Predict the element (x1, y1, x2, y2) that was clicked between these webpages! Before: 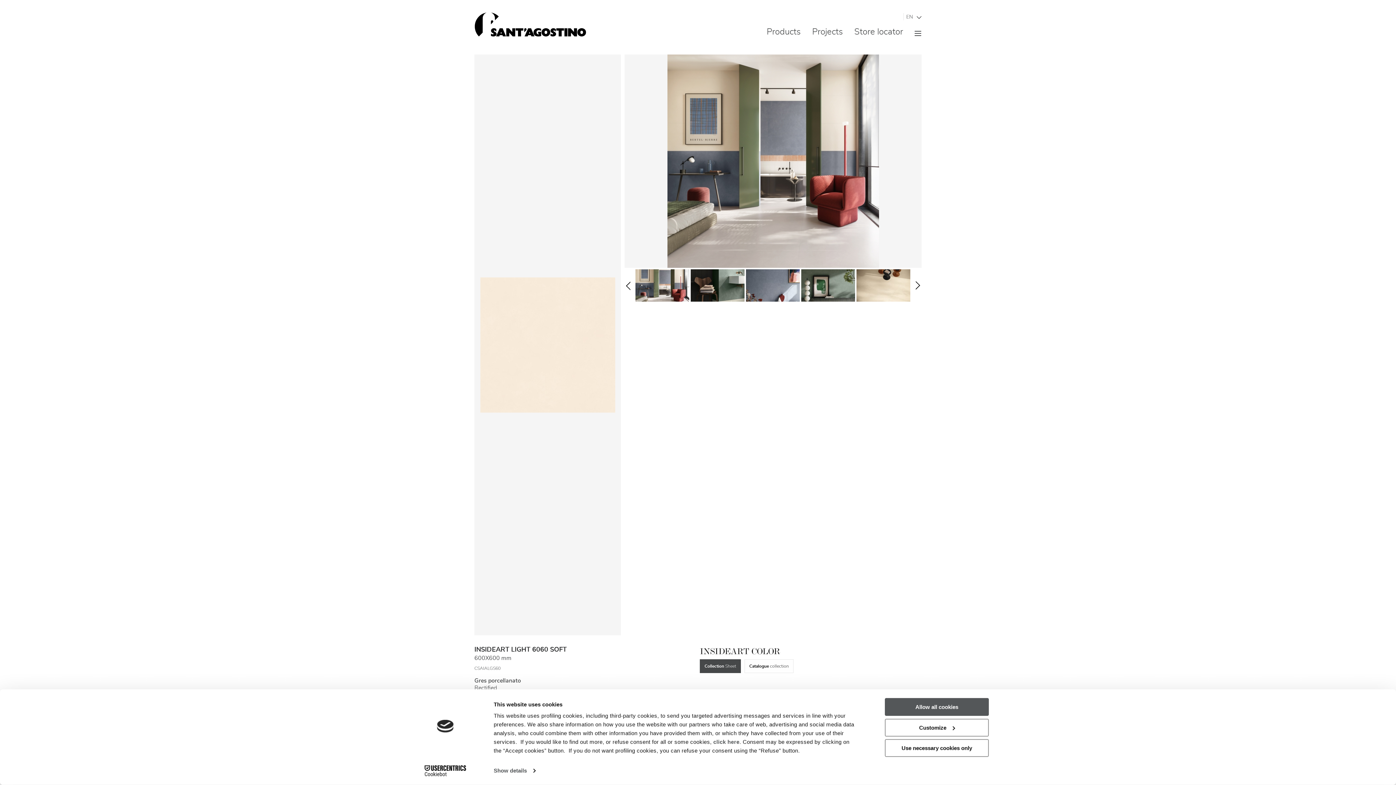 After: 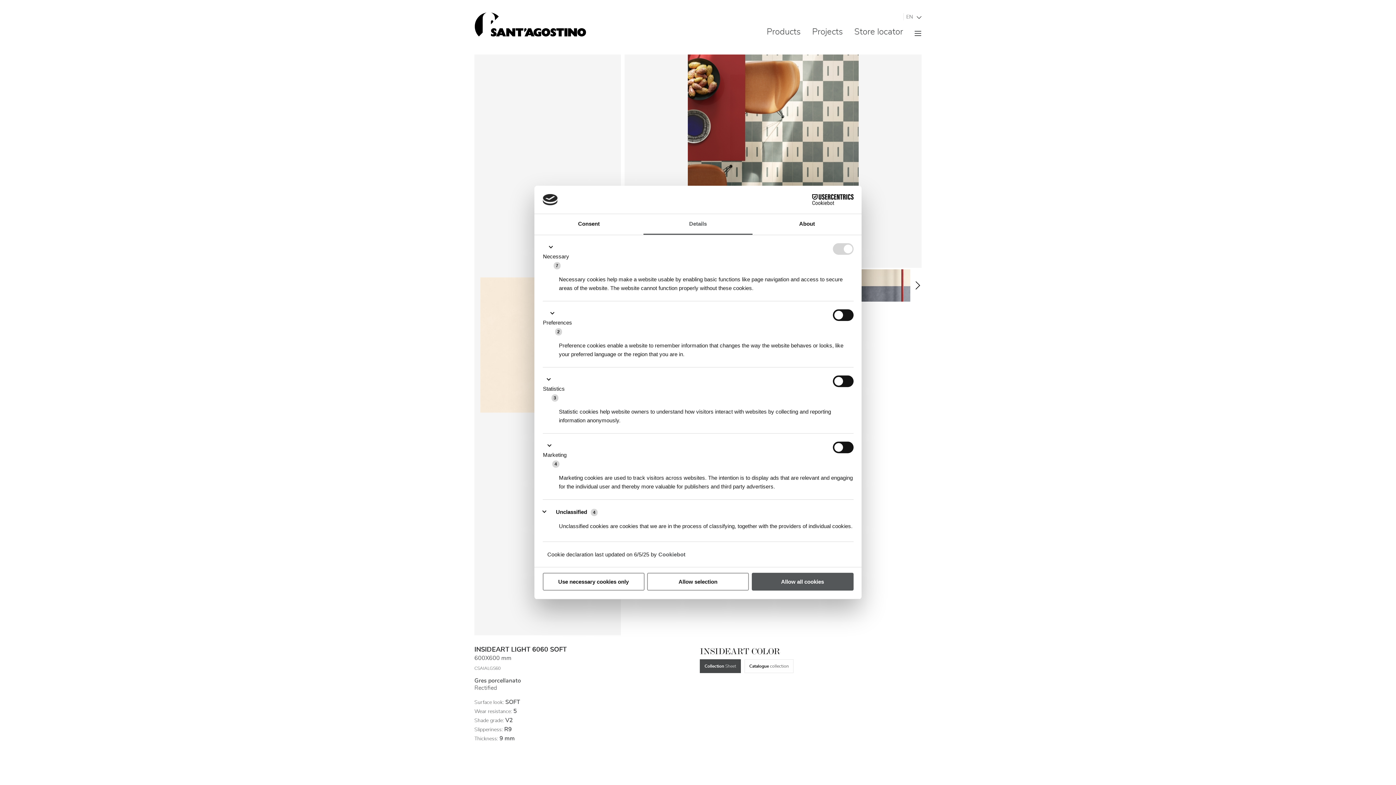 Action: bbox: (885, 719, 989, 736) label: Customize